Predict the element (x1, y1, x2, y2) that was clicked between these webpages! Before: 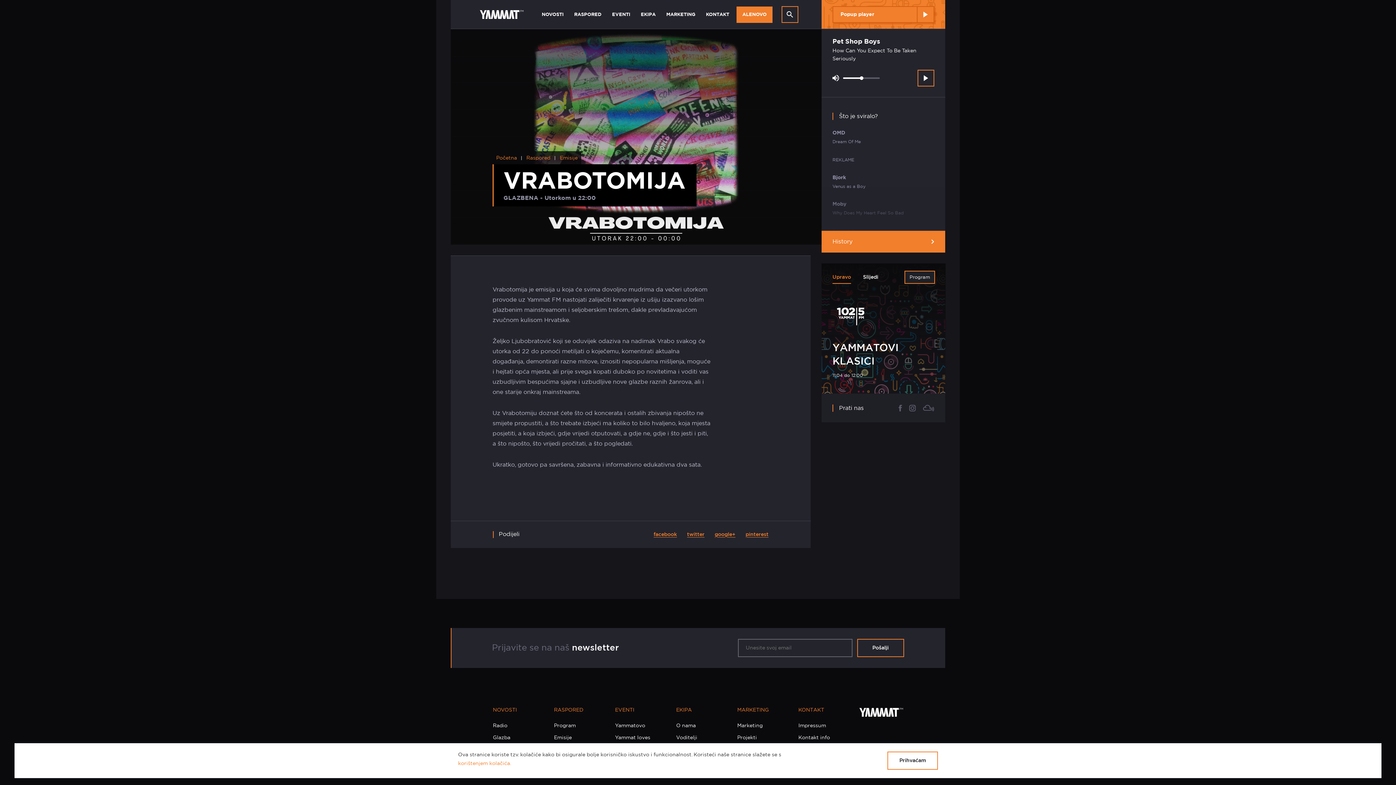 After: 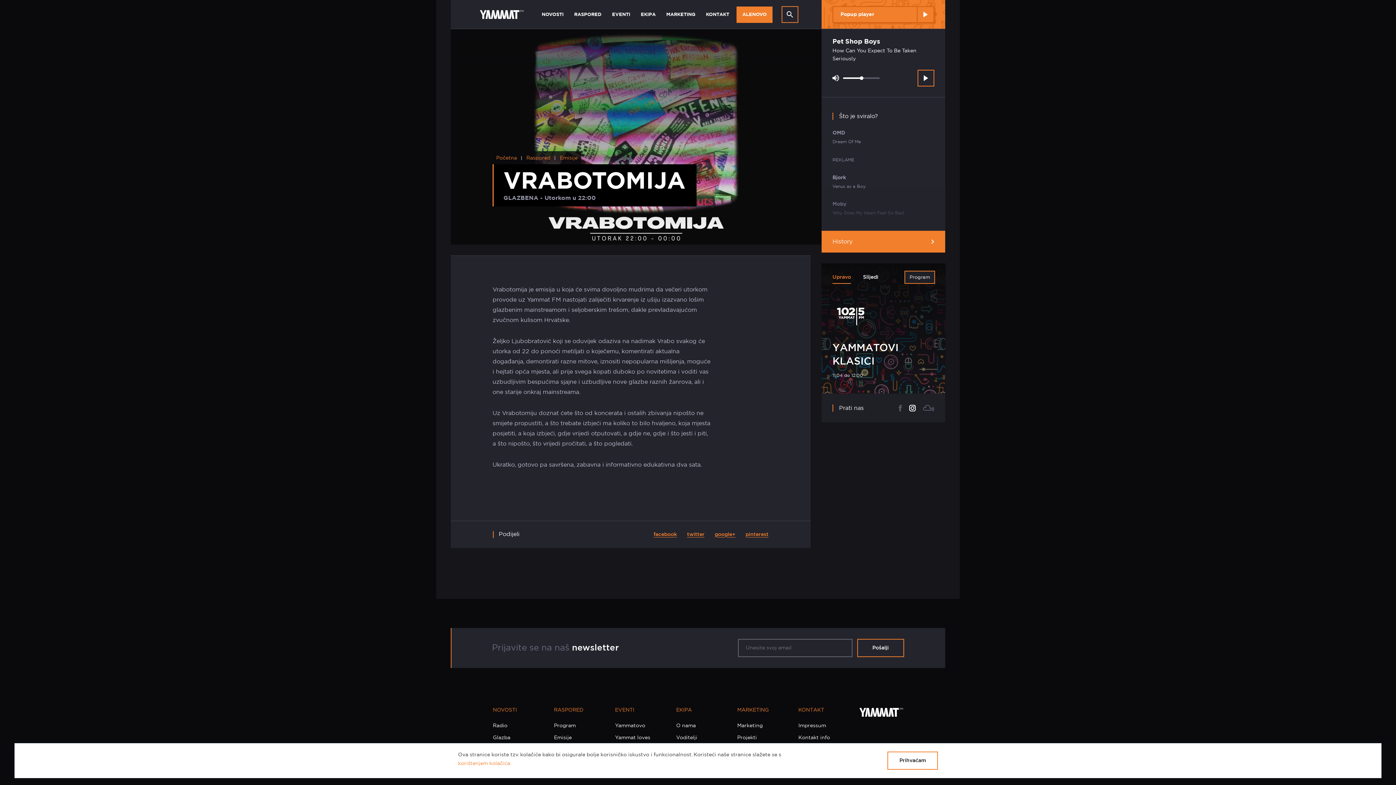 Action: bbox: (909, 404, 916, 411)